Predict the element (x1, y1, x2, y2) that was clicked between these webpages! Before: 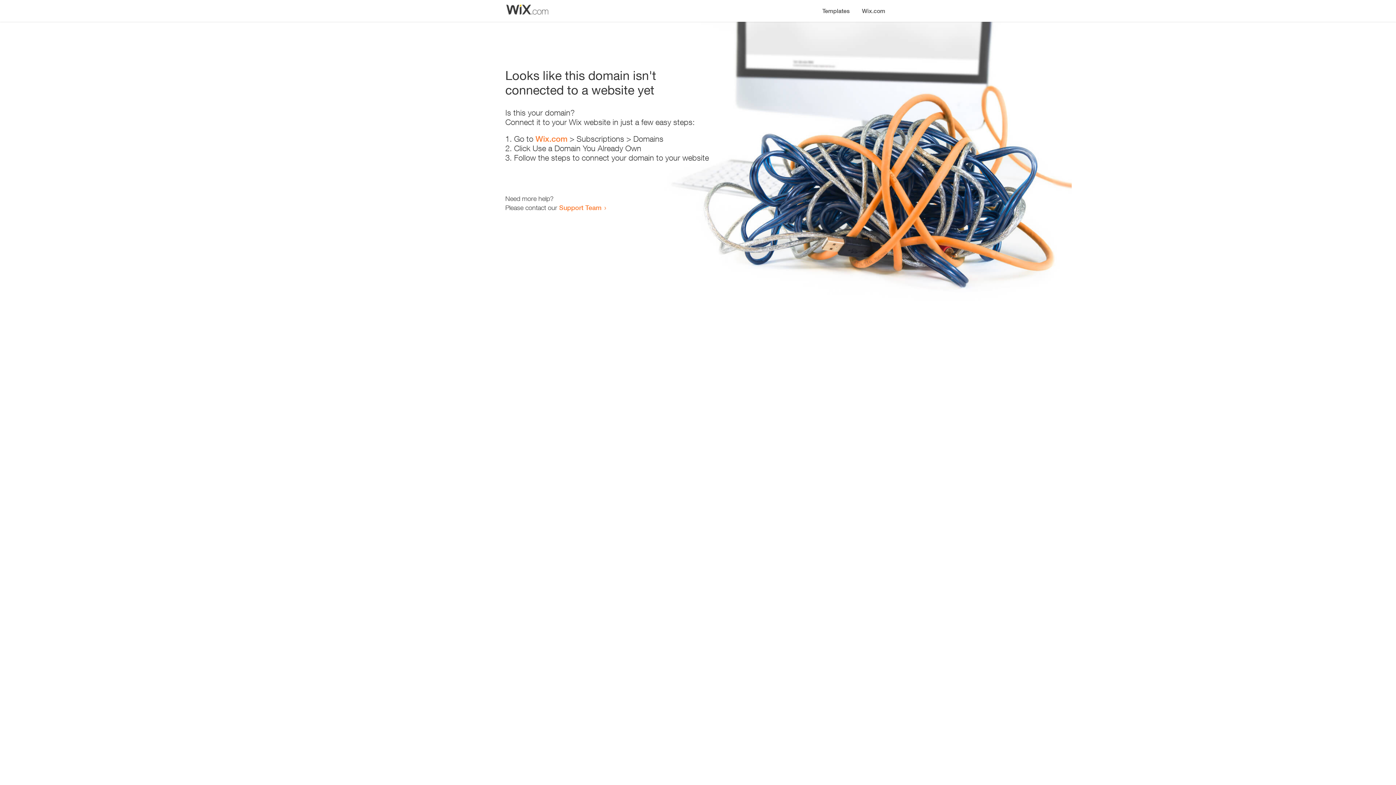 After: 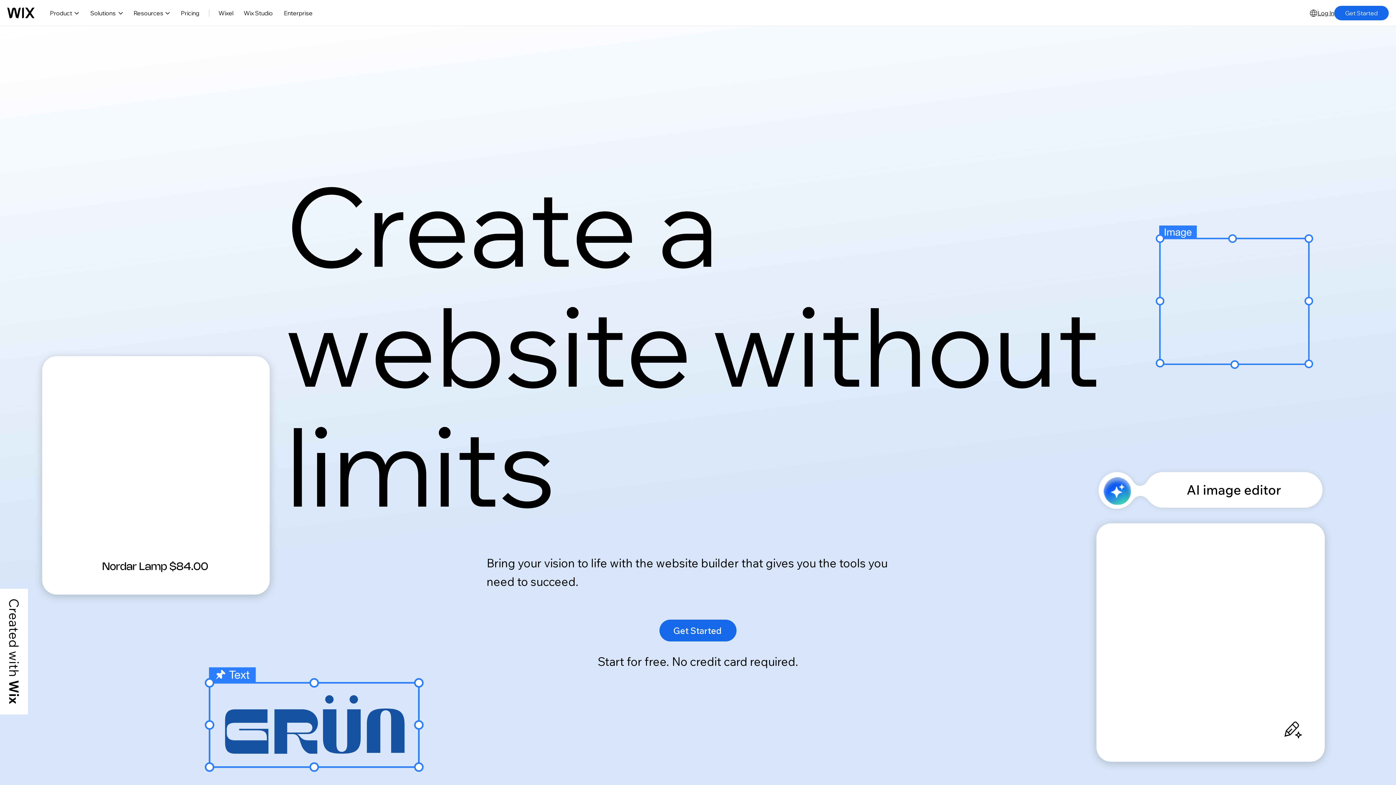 Action: bbox: (535, 134, 567, 143) label: Wix.com